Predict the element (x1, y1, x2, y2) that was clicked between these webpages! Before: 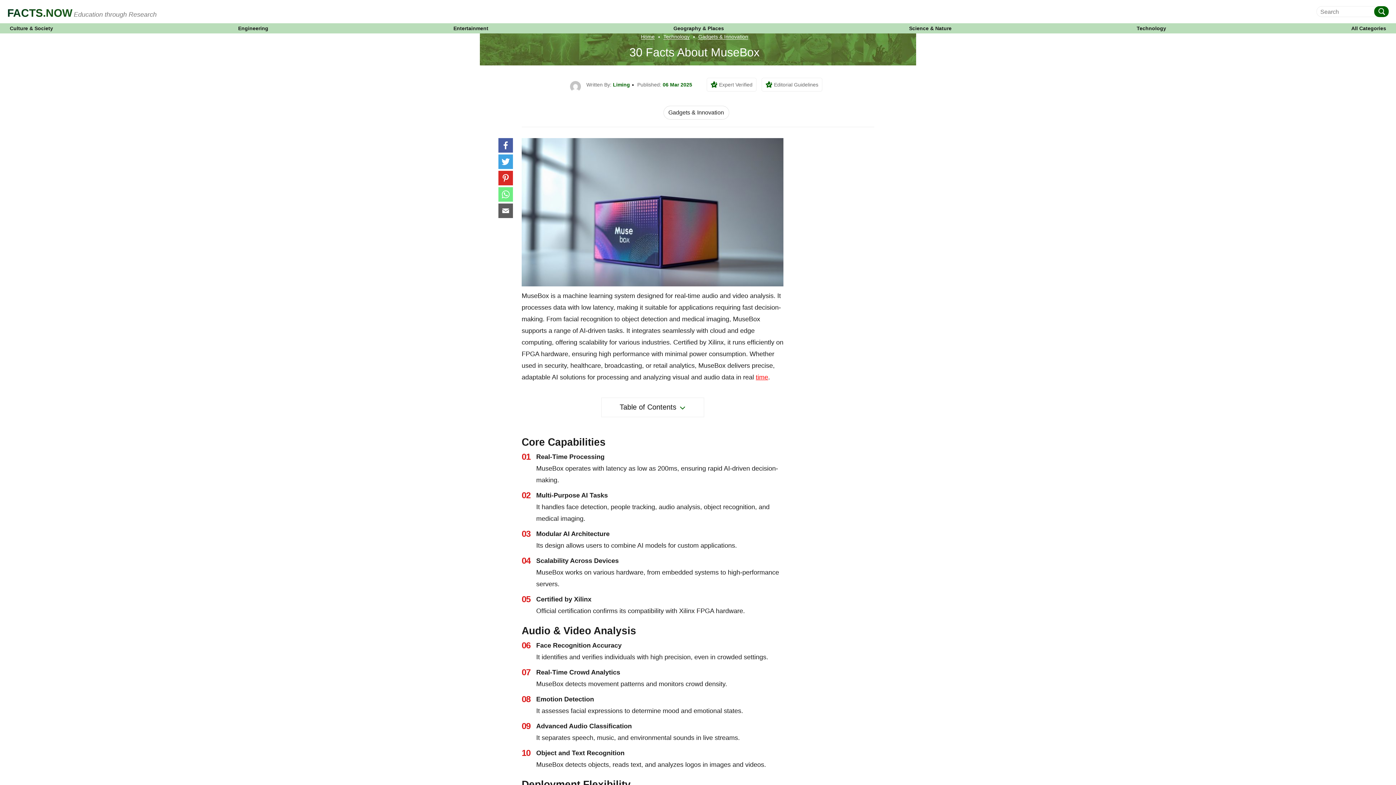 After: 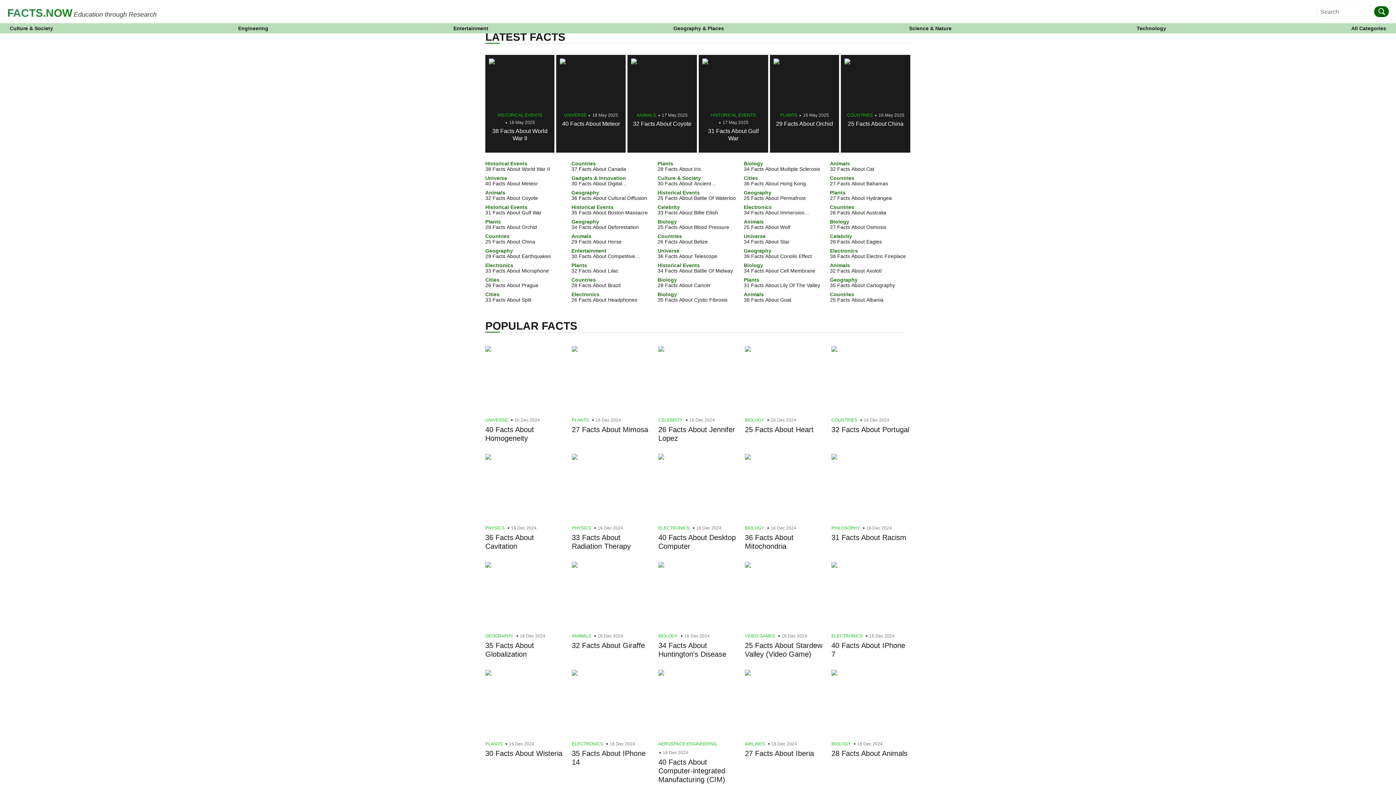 Action: bbox: (7, 5, 72, 20) label: FACTS.NOW